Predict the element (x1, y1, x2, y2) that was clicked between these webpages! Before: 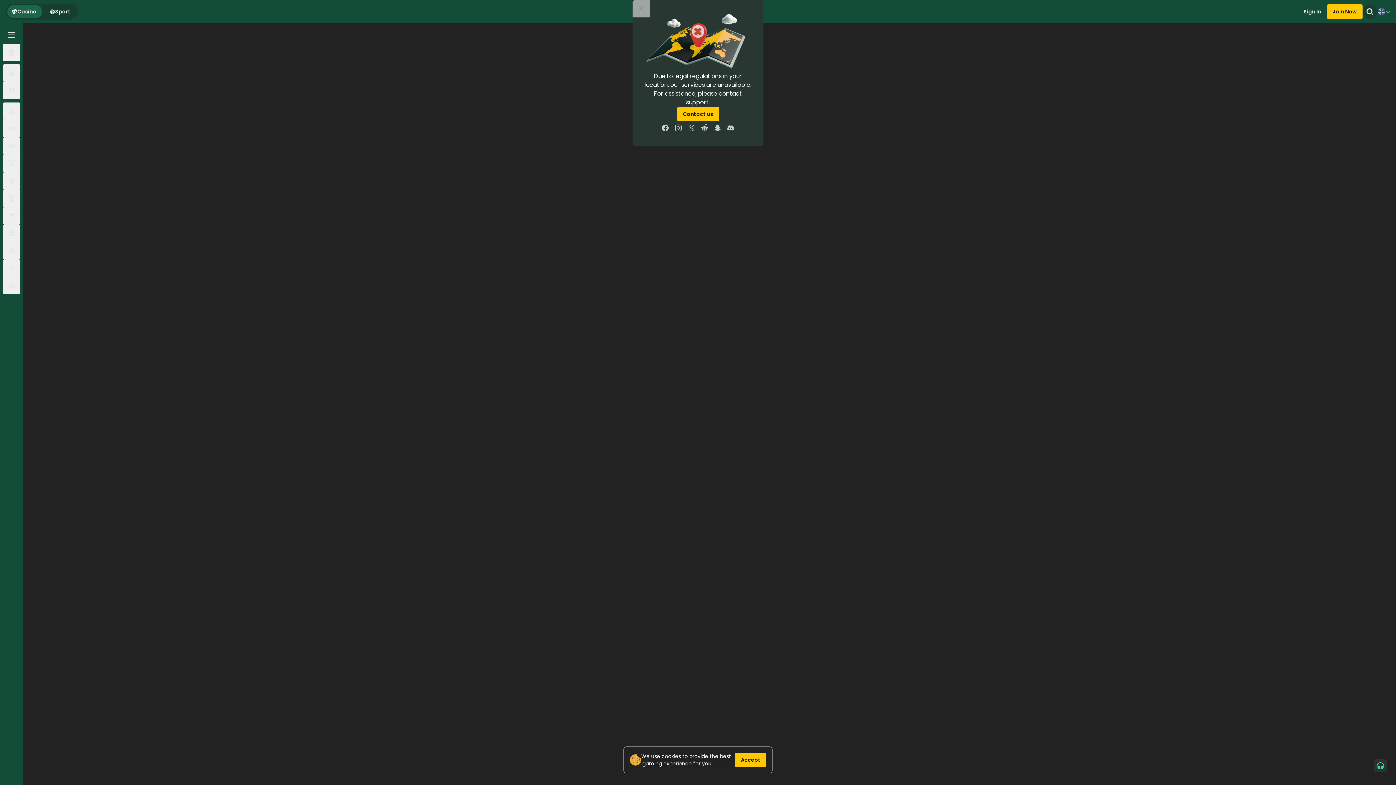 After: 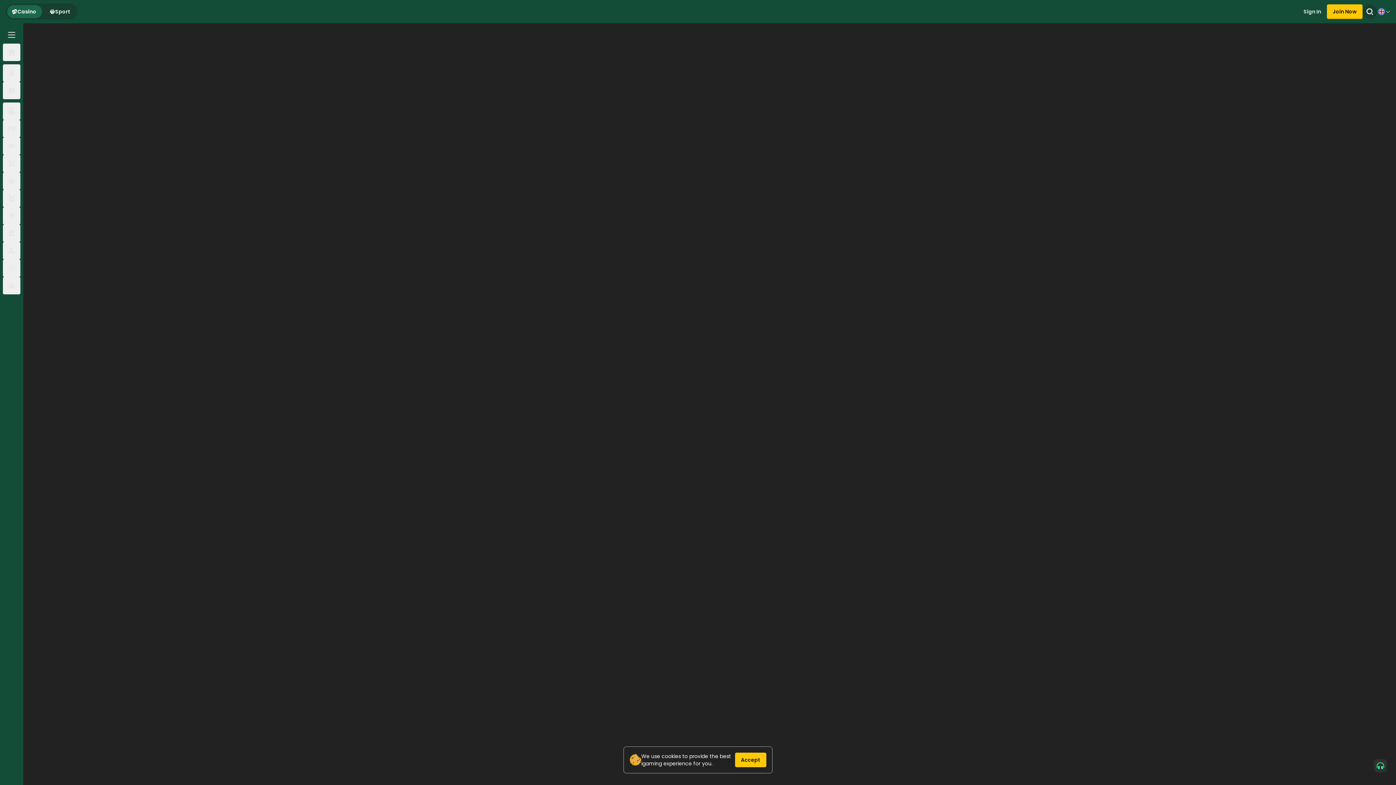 Action: bbox: (677, 107, 719, 121) label: Contact us